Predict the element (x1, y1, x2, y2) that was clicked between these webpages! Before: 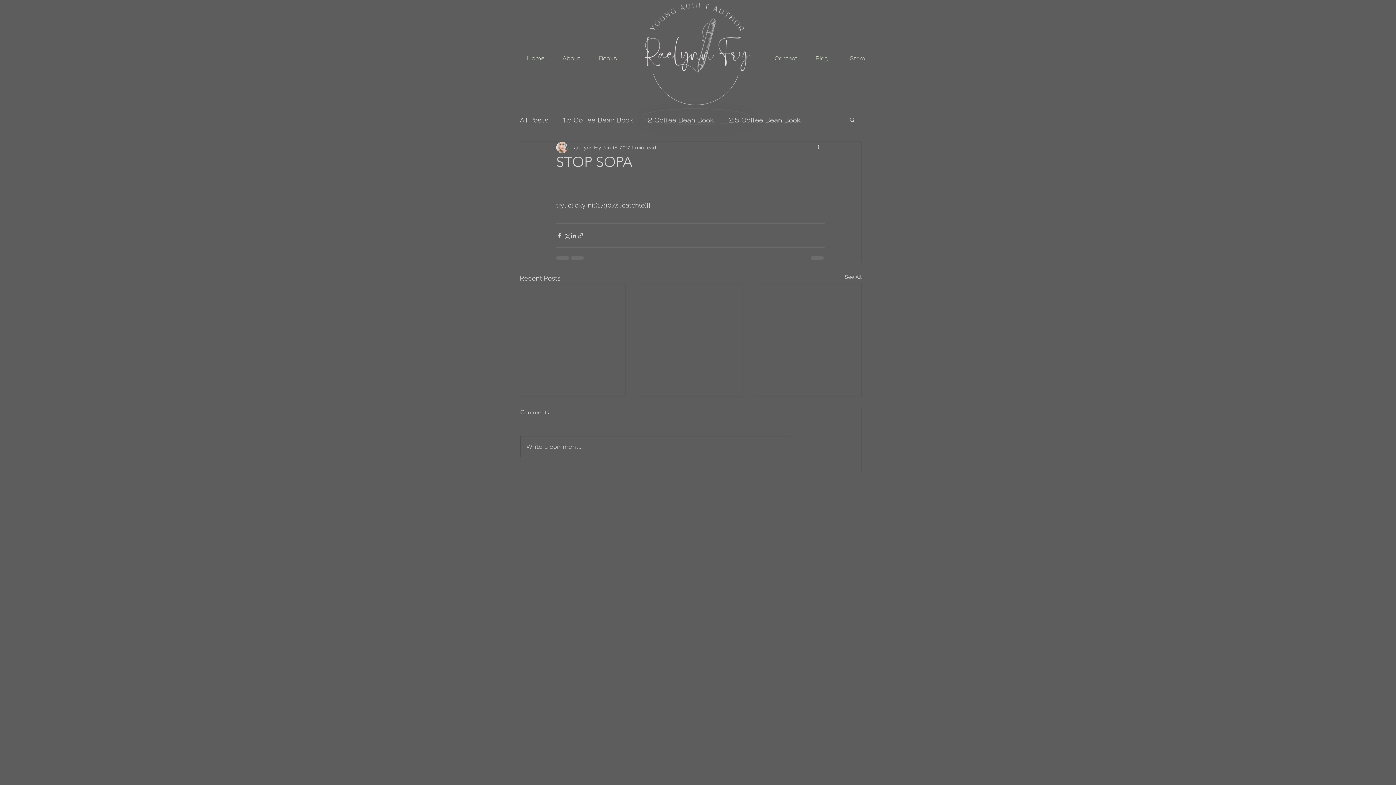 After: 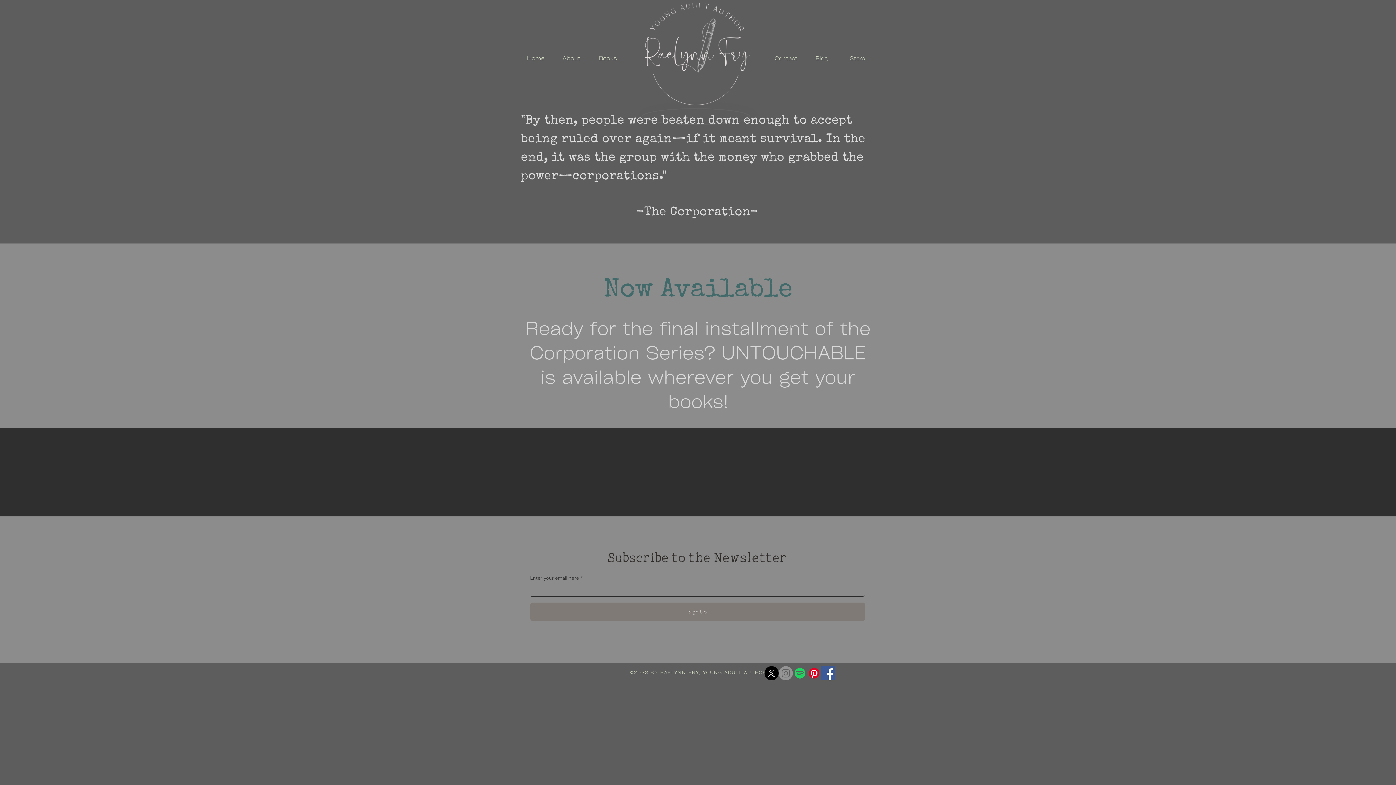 Action: label: Home bbox: (520, 50, 552, 65)